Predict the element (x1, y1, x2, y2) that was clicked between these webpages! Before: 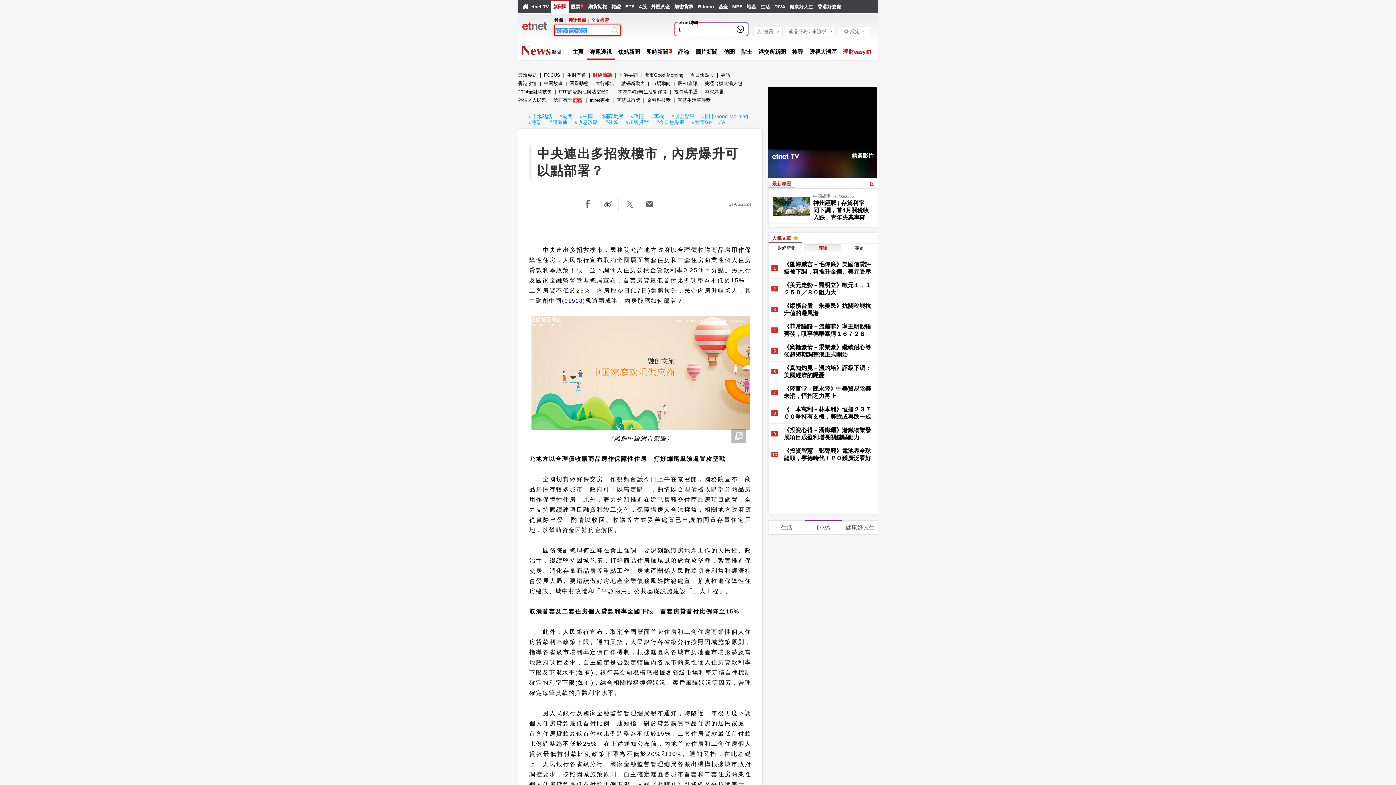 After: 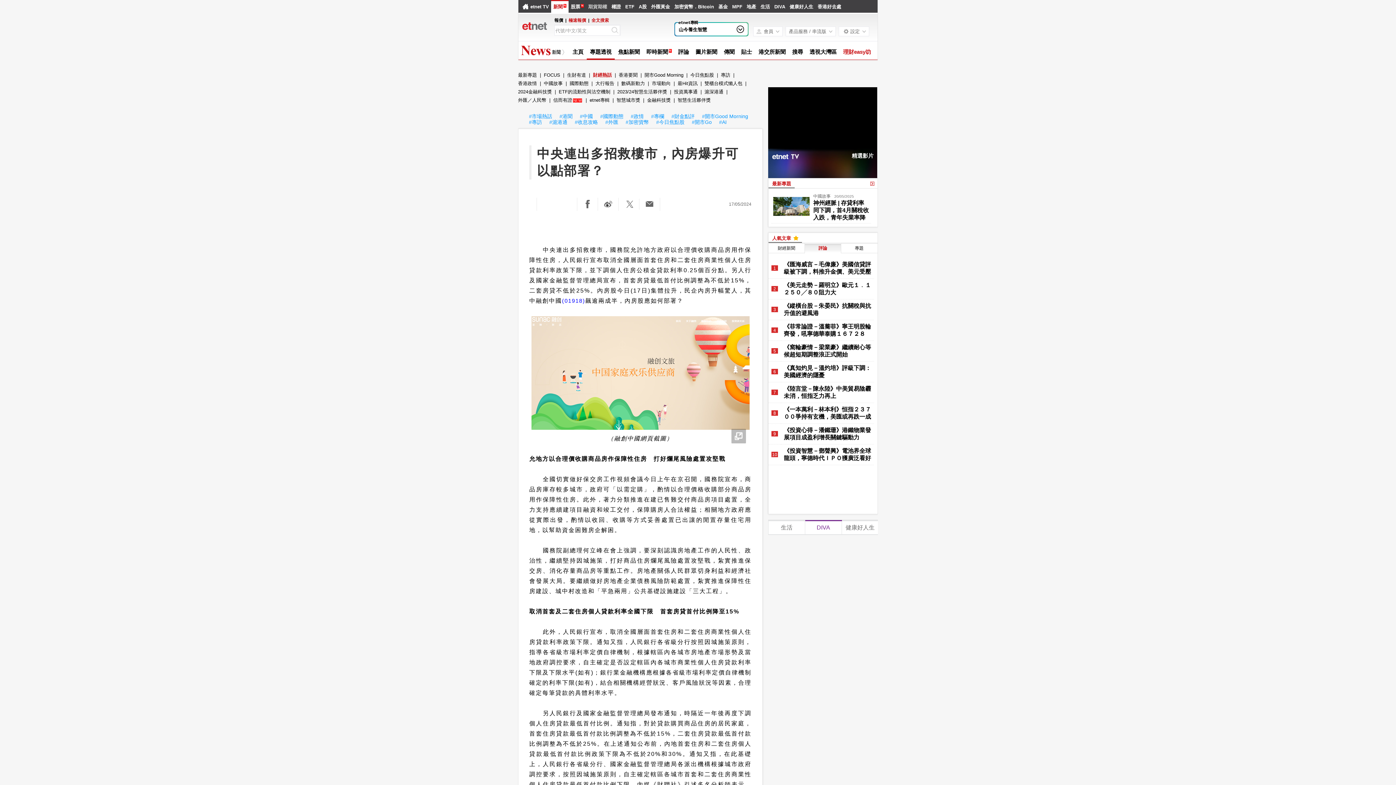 Action: bbox: (588, 4, 607, 9) label: 期貨期權